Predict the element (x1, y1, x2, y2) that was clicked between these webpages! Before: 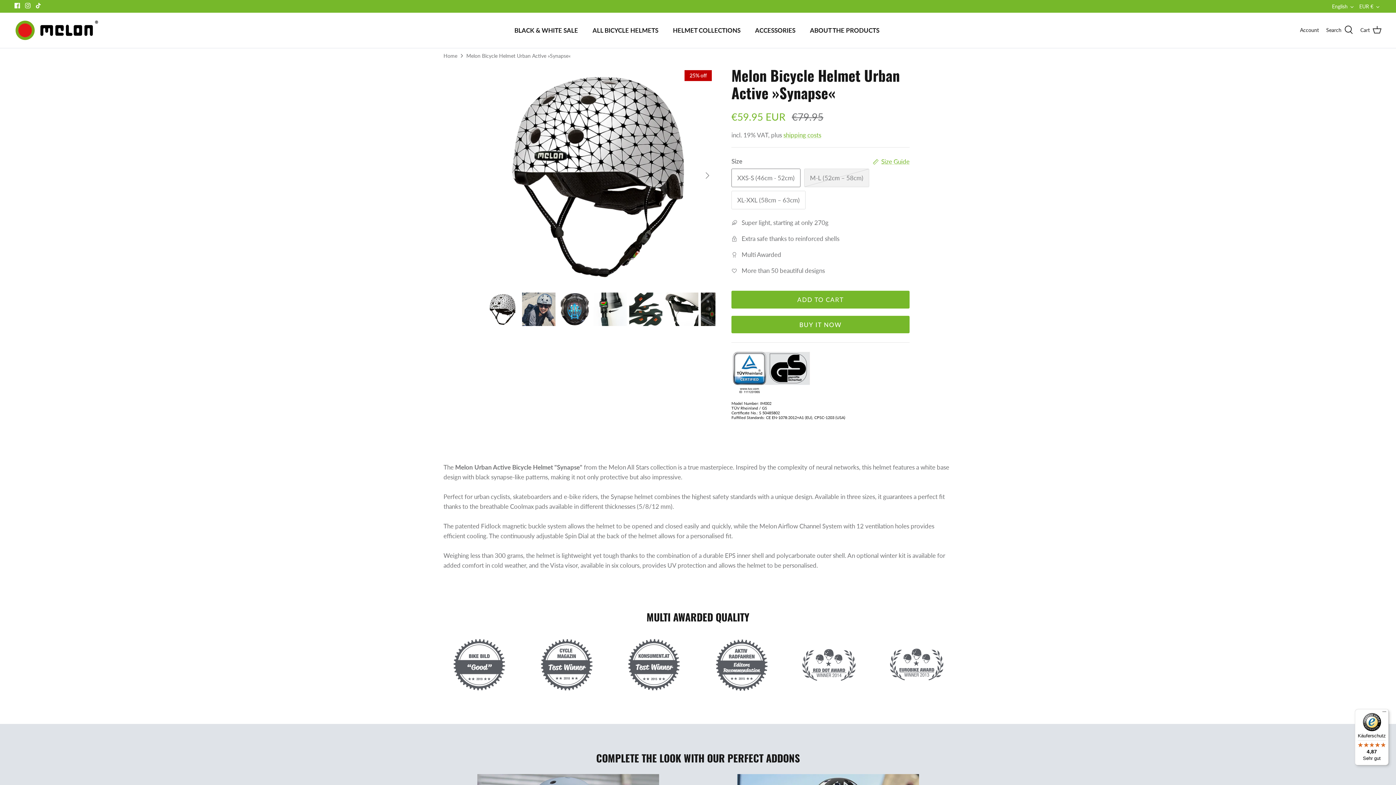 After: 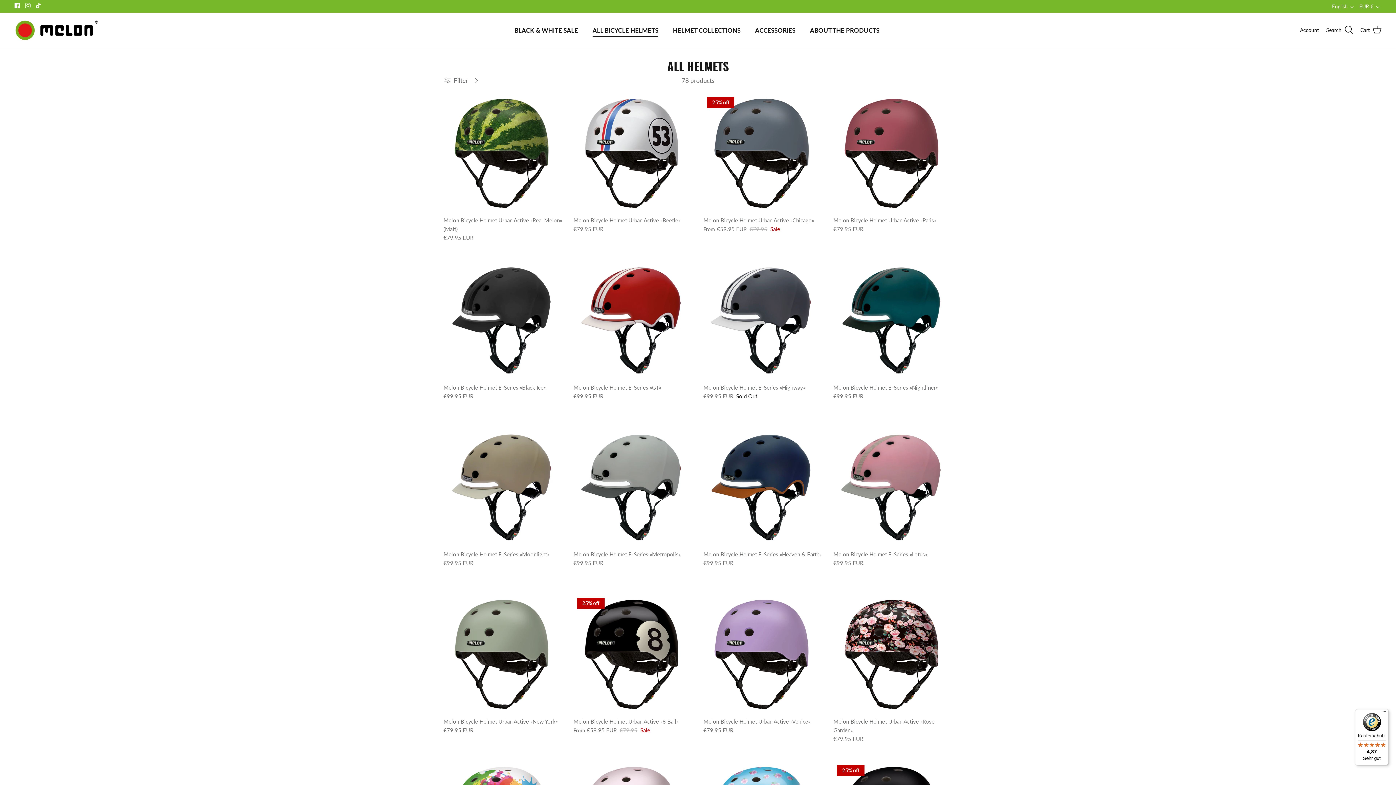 Action: label: ALL BICYCLE HELMETS bbox: (586, 17, 665, 42)